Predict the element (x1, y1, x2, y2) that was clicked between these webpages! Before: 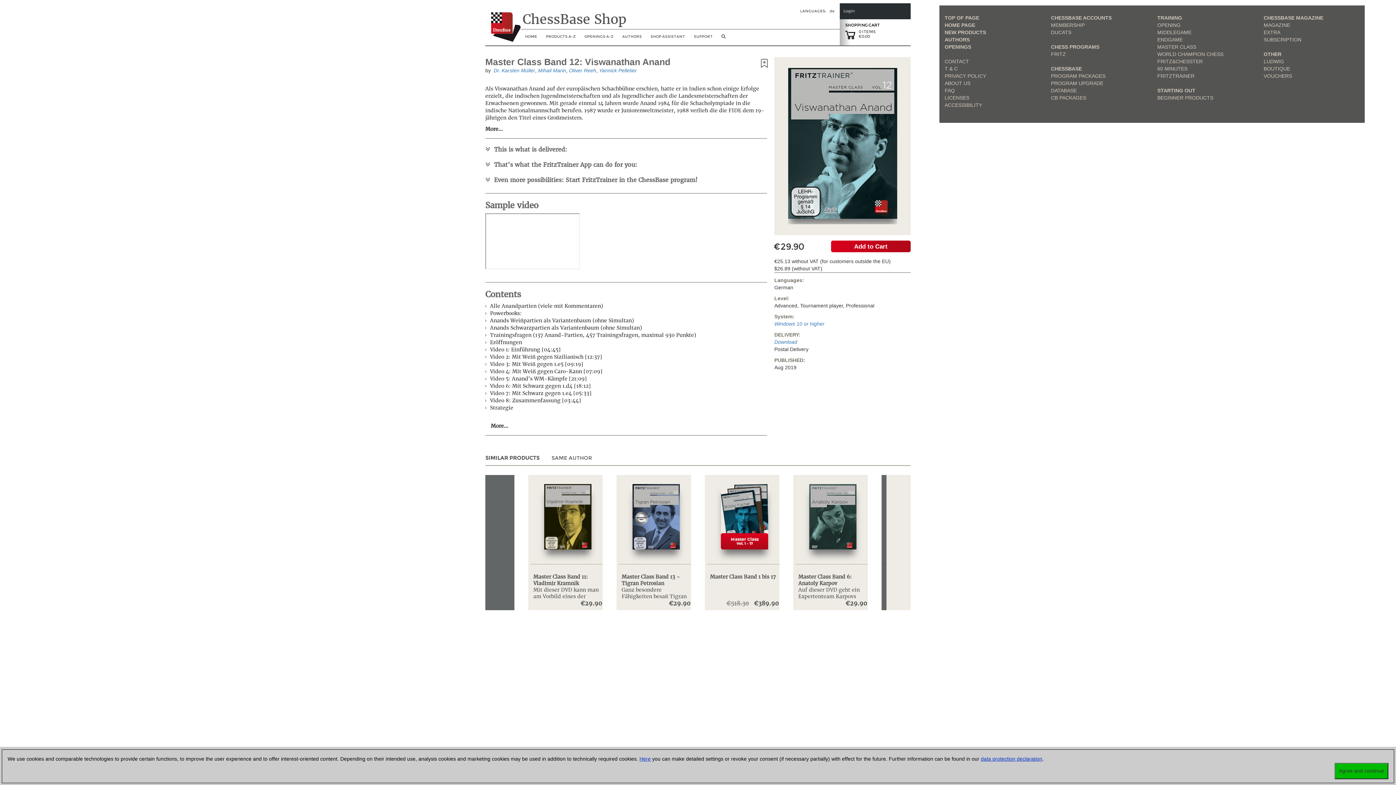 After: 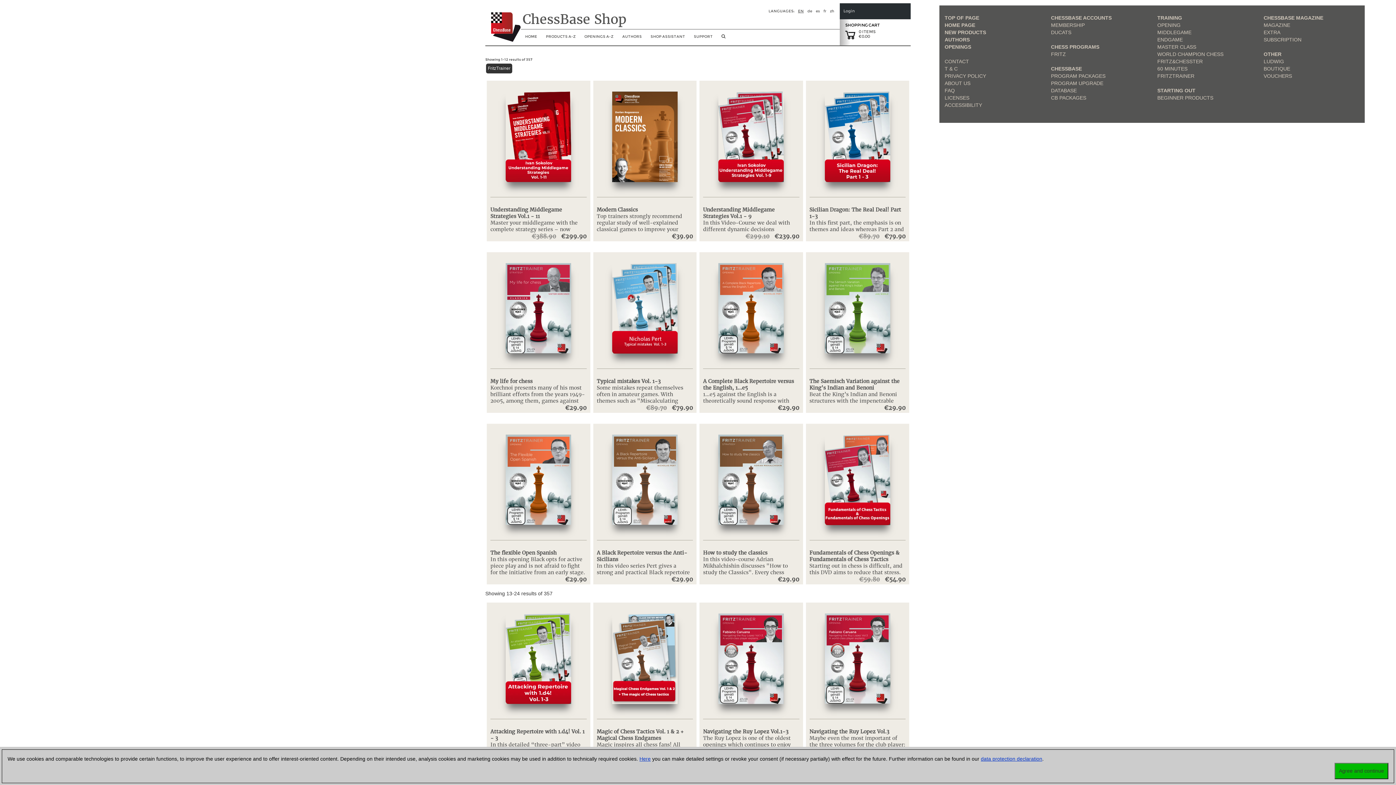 Action: bbox: (1157, 73, 1194, 78) label: FRITZTRAINER